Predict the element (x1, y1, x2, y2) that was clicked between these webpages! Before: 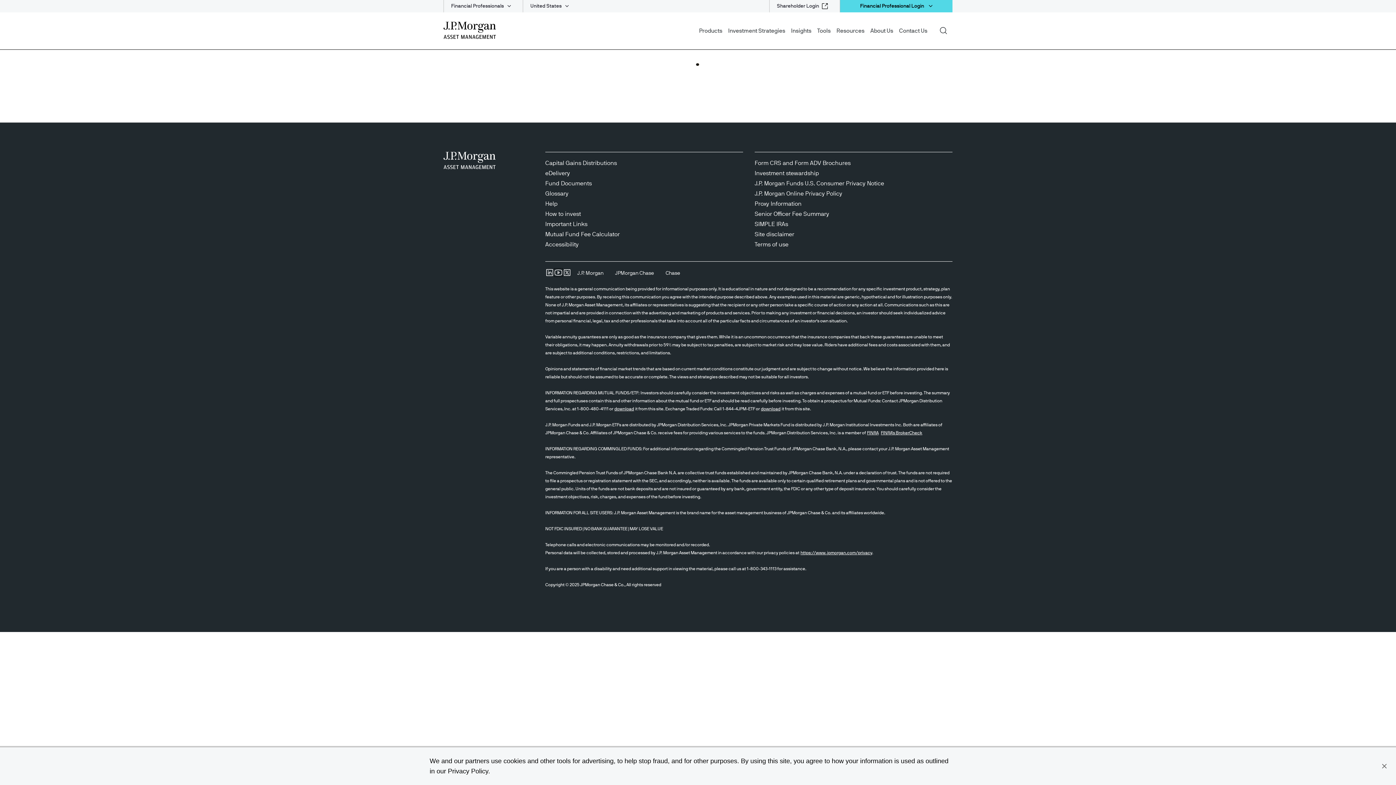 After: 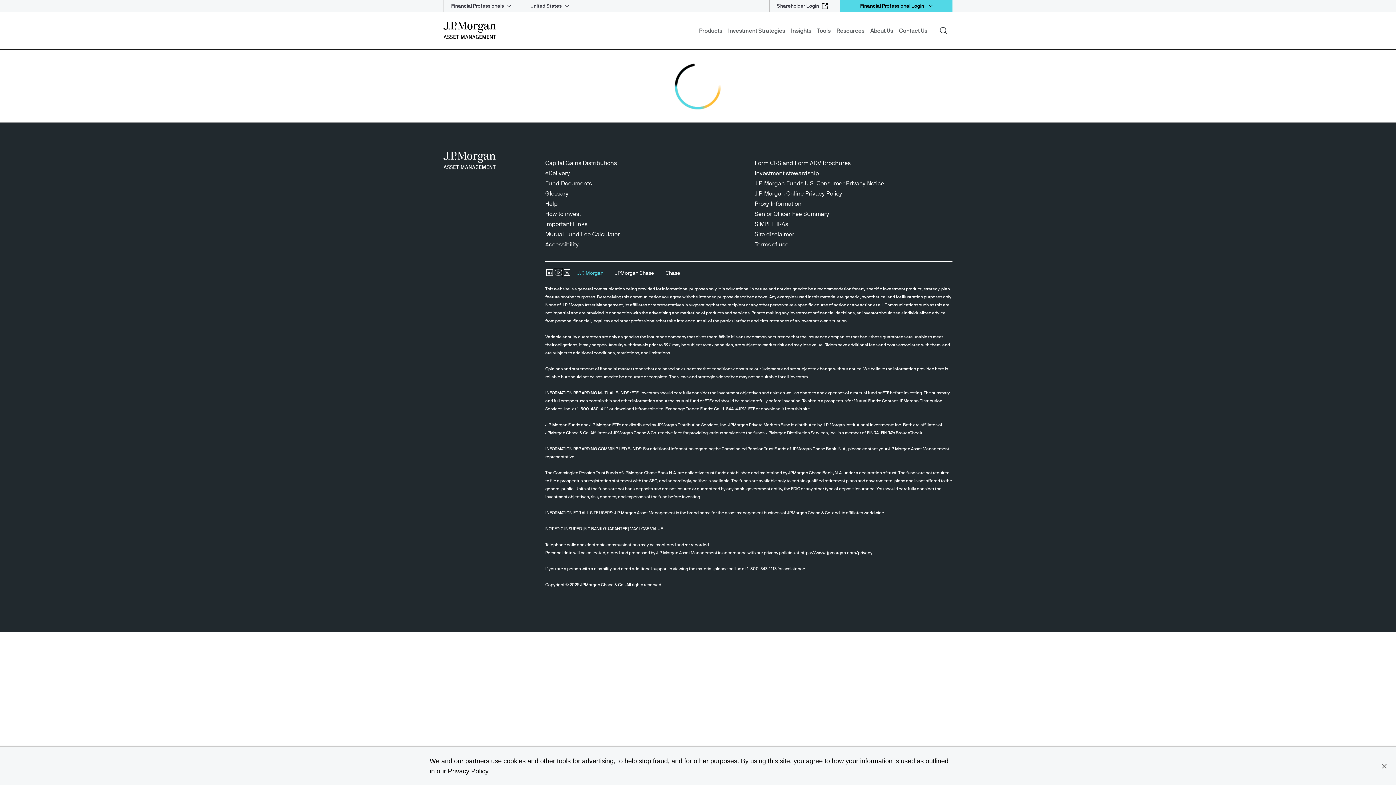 Action: label: J.P. MorganJ.P. Morgan bbox: (571, 264, 609, 282)